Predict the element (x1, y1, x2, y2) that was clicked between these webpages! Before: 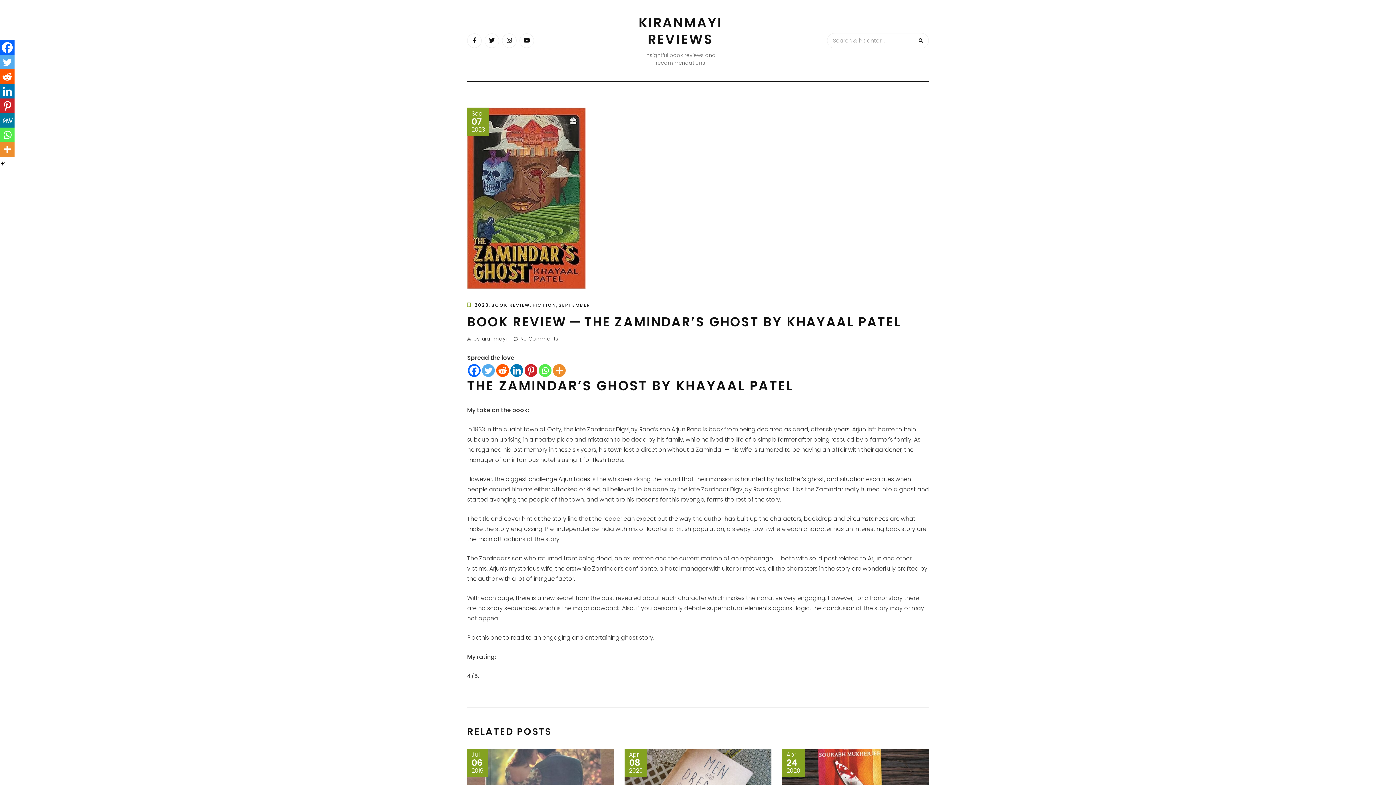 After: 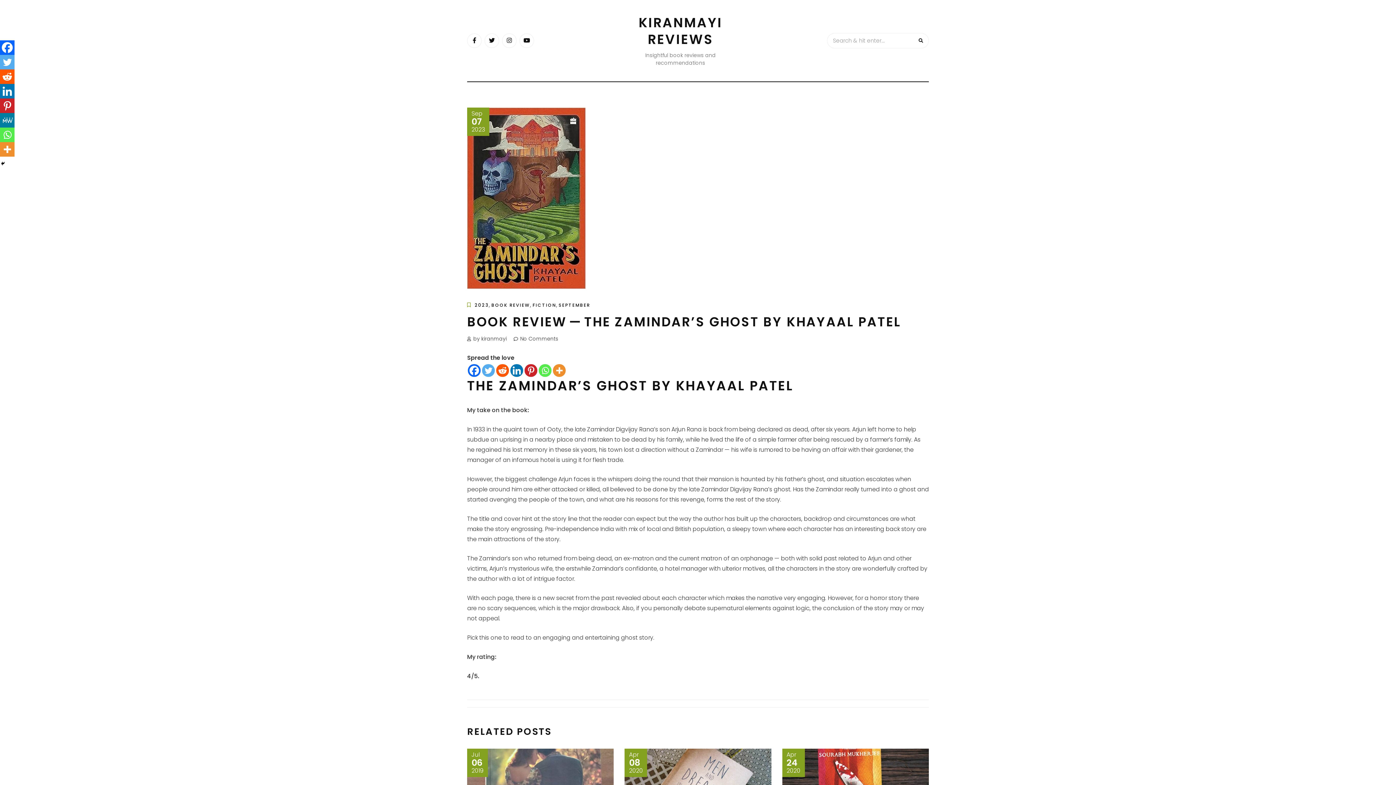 Action: label: Whatsapp bbox: (538, 364, 551, 377)